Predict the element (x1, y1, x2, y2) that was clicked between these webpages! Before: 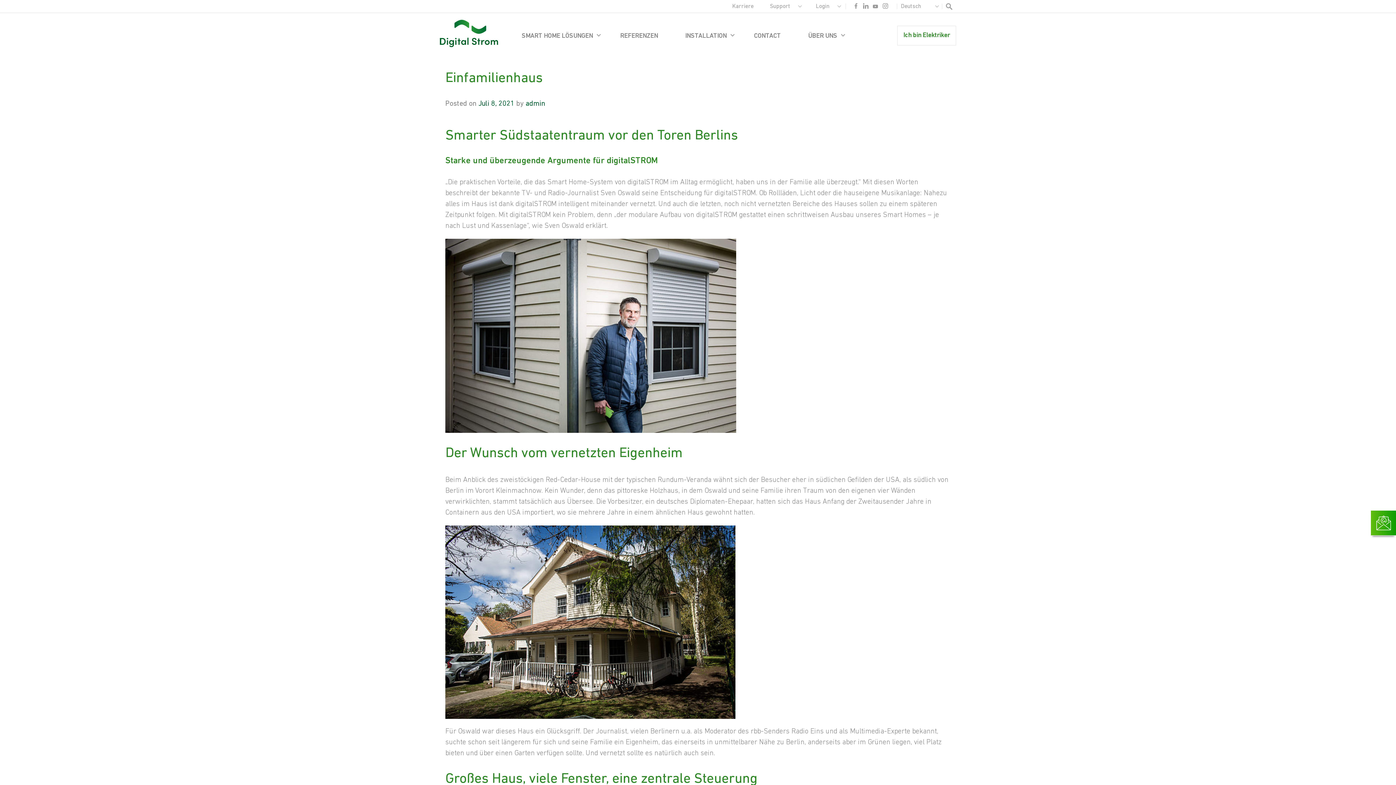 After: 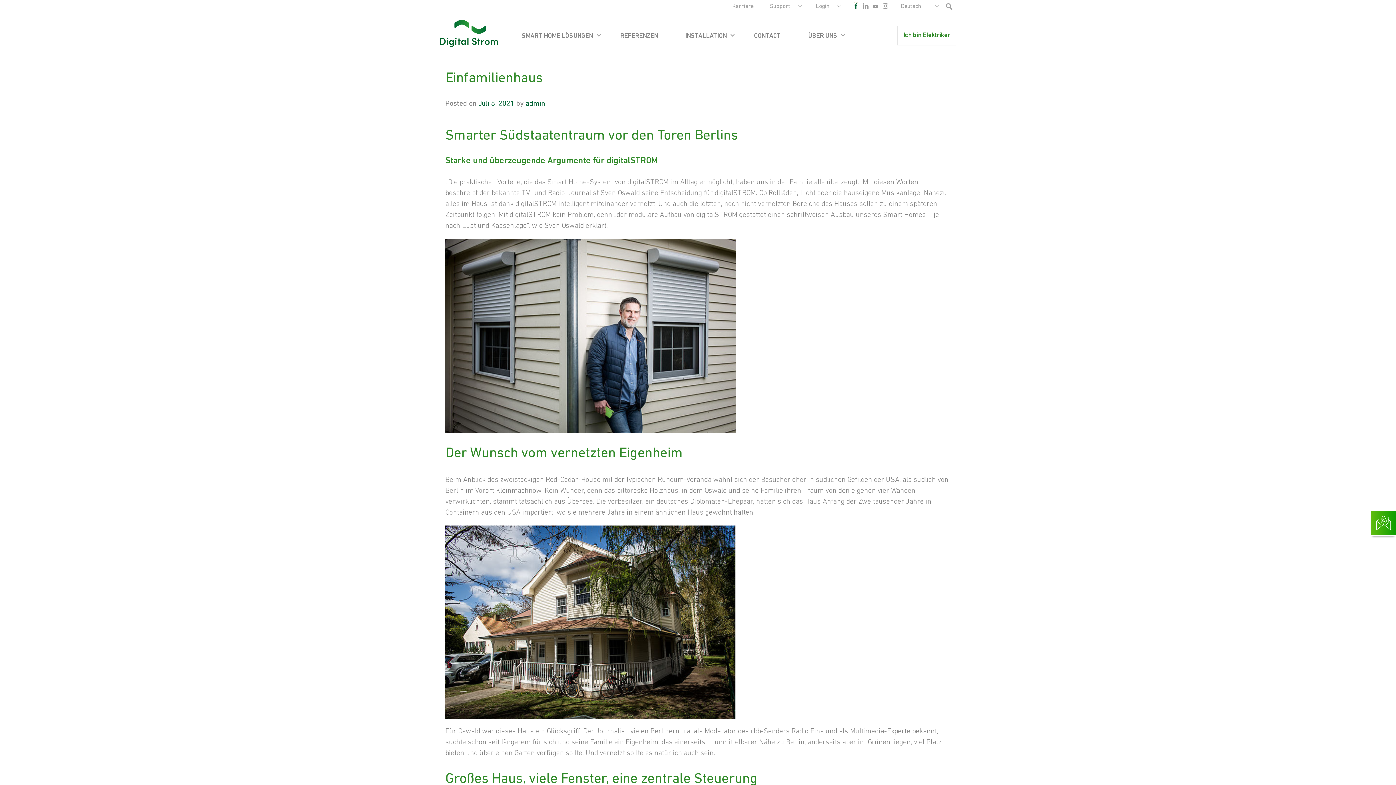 Action: bbox: (853, 2, 858, 12) label: Sozialer link facebook